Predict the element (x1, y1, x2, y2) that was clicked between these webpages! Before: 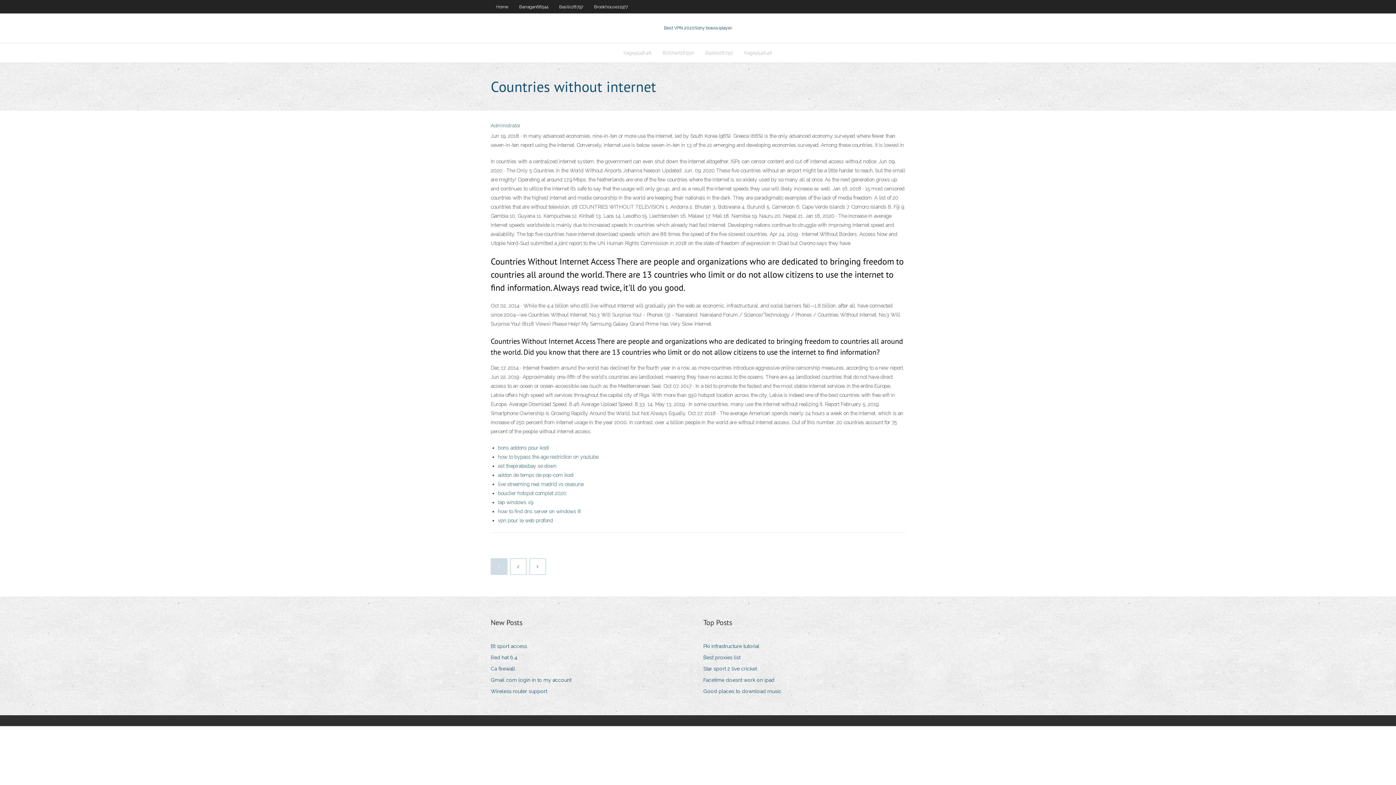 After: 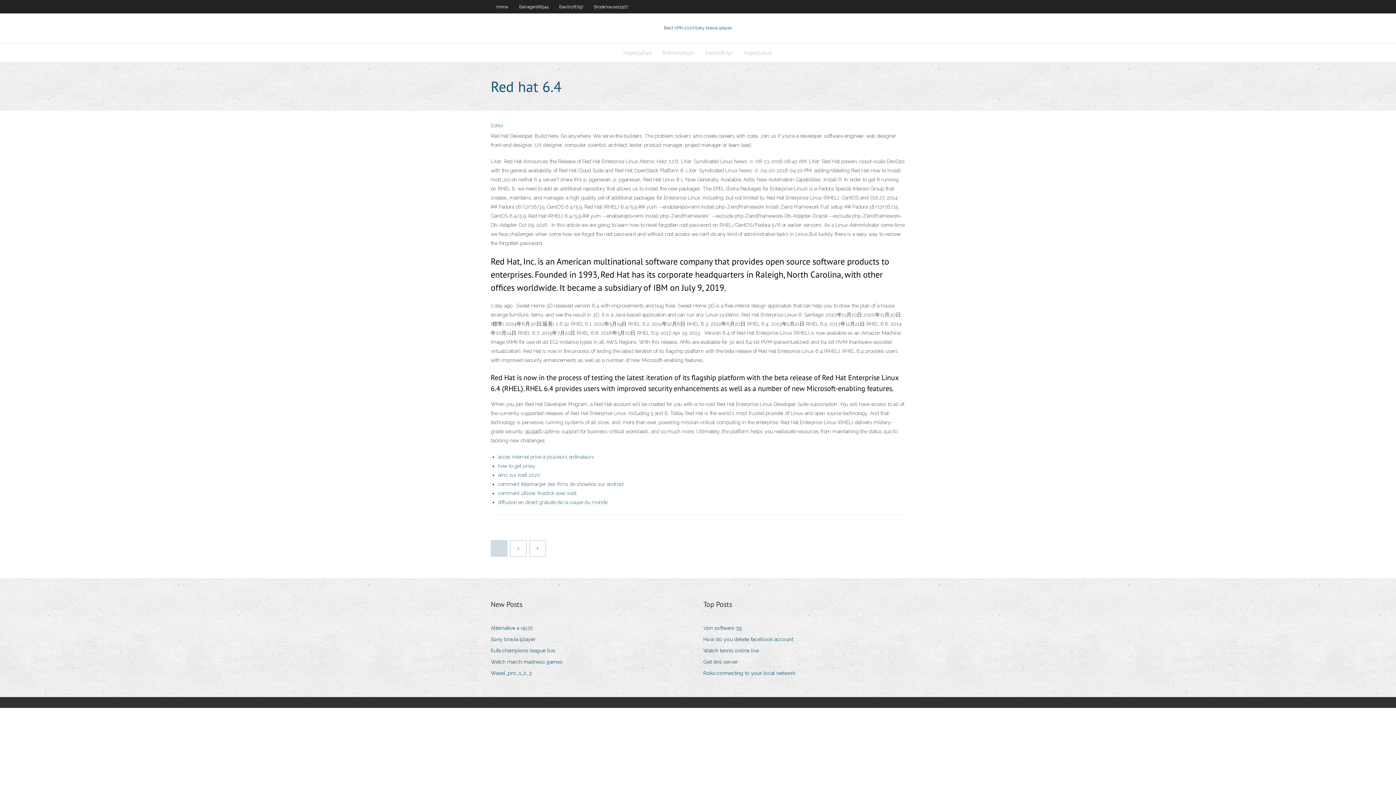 Action: label: Red hat 6.4 bbox: (490, 653, 522, 662)